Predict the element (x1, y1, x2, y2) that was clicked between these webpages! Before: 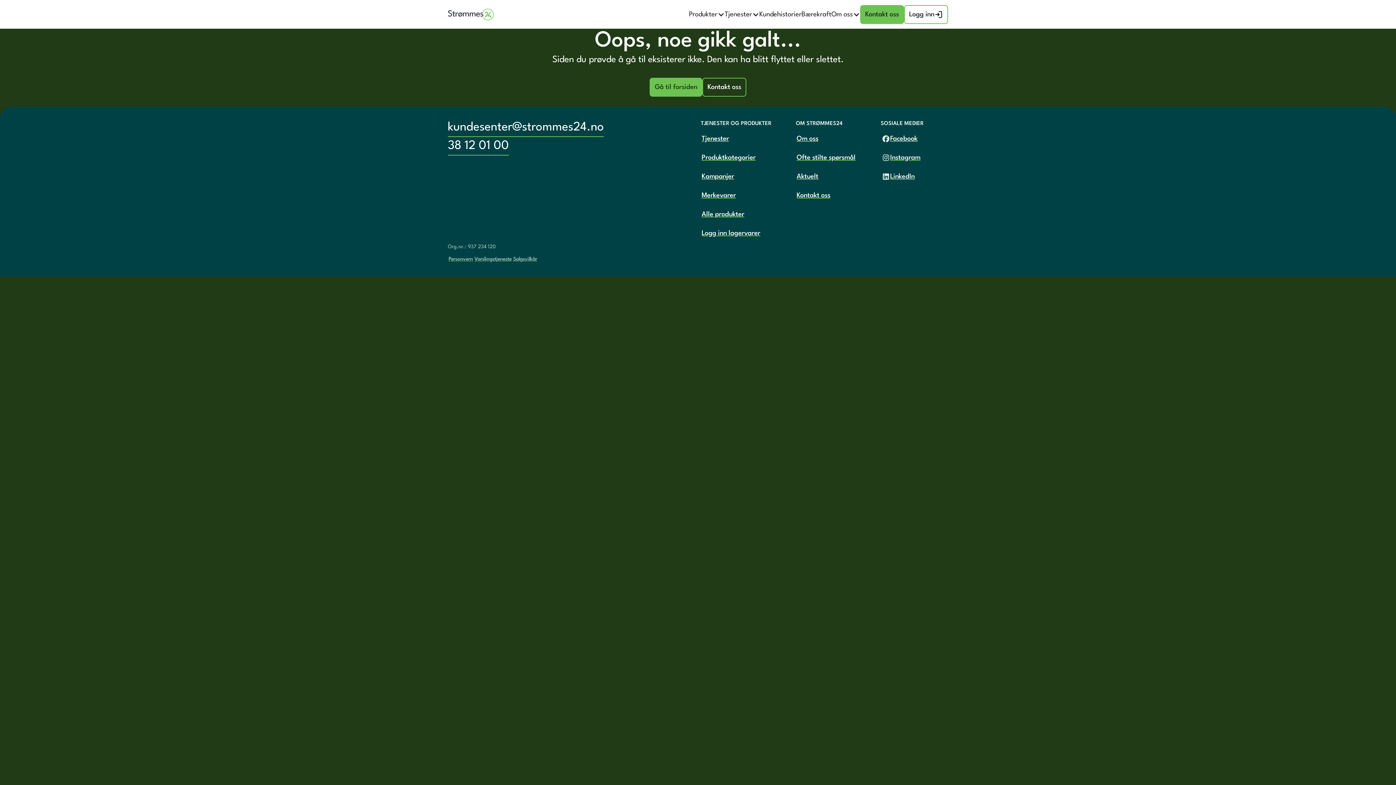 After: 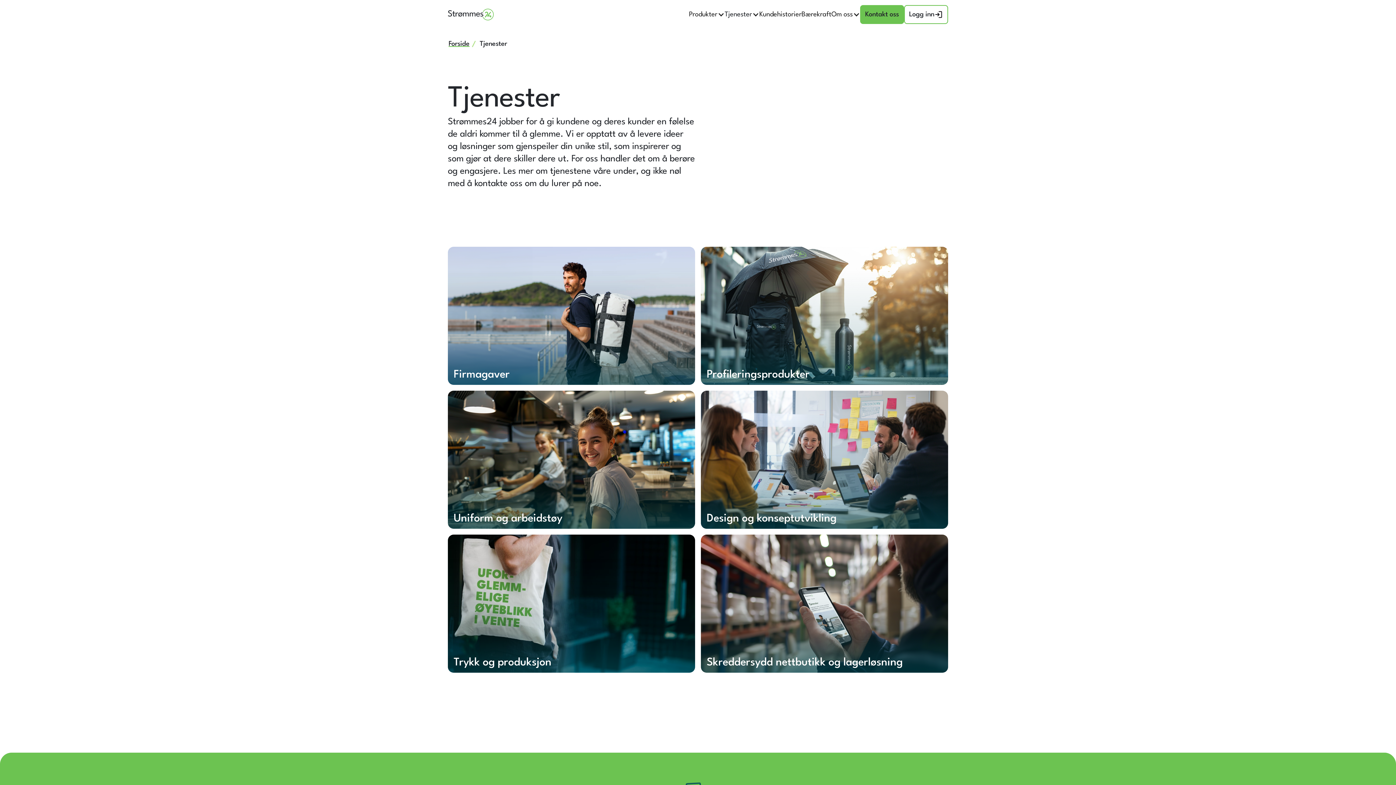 Action: bbox: (724, 7, 759, 20) label: Tjenester